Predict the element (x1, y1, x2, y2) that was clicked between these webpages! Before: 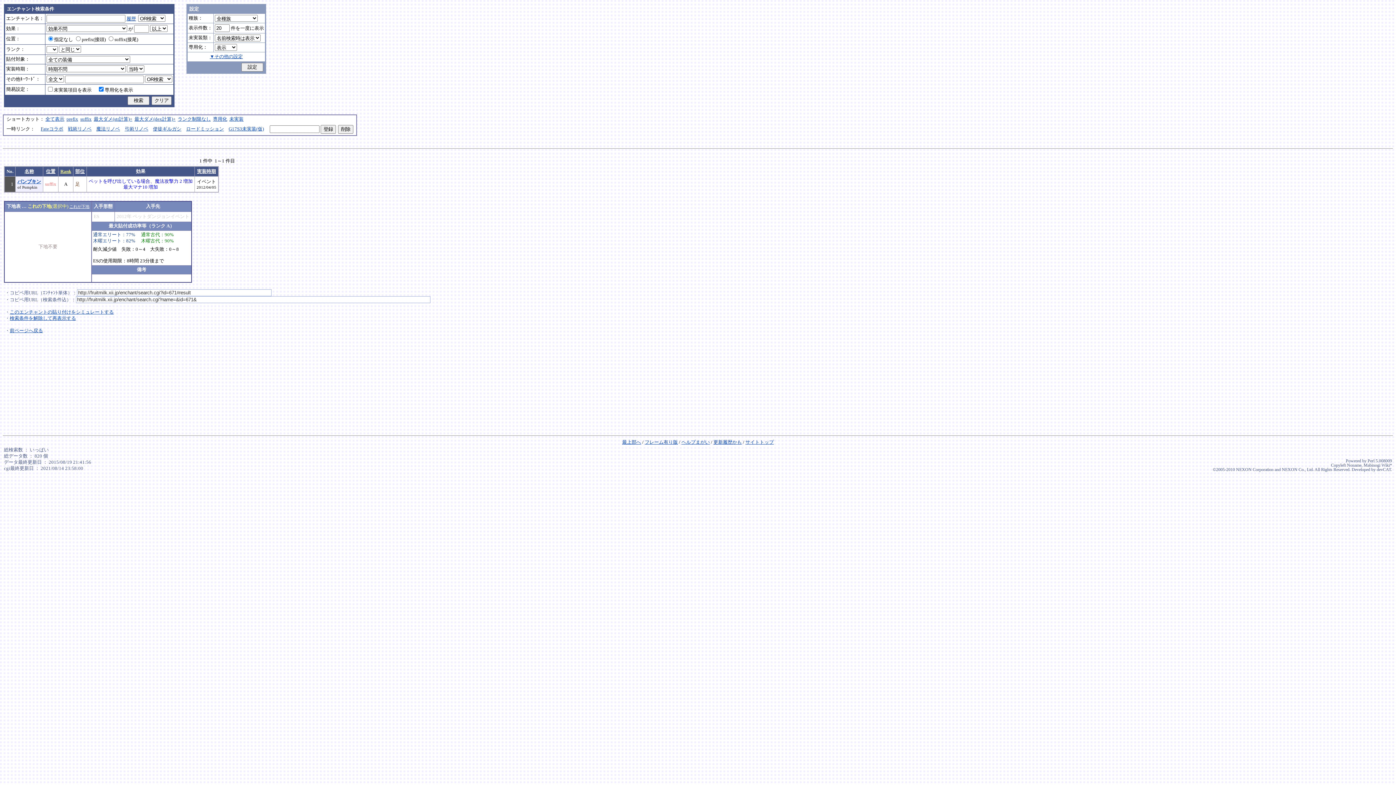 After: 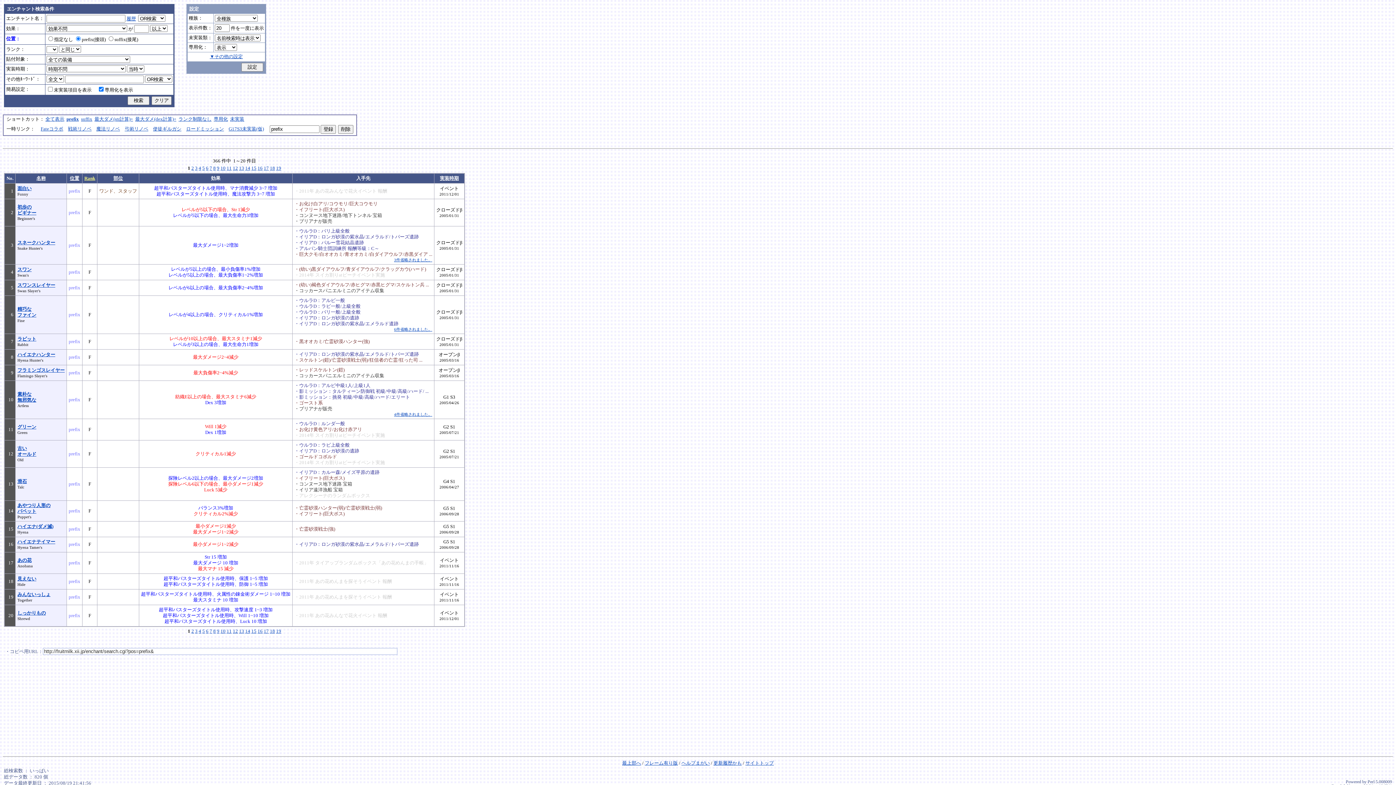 Action: bbox: (66, 116, 78, 121) label: prefix